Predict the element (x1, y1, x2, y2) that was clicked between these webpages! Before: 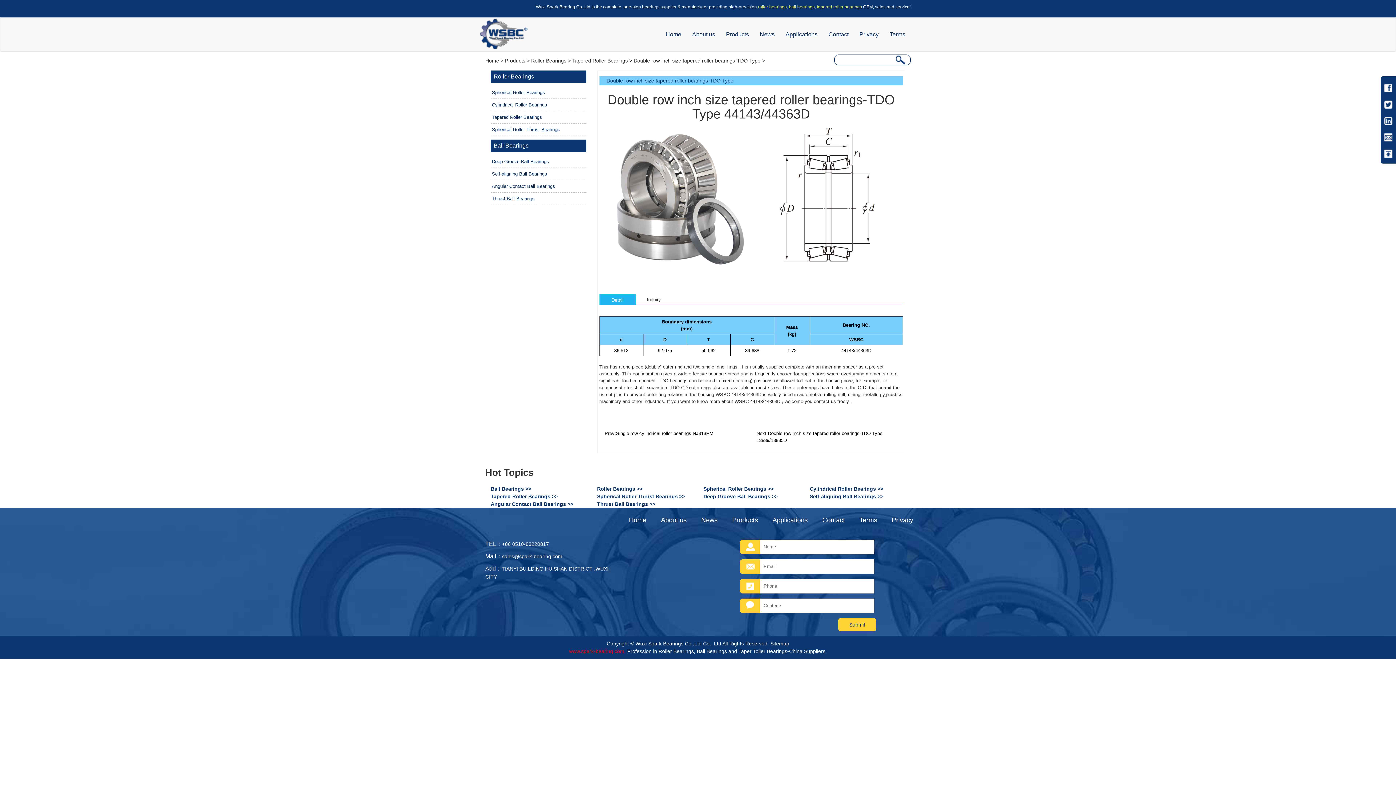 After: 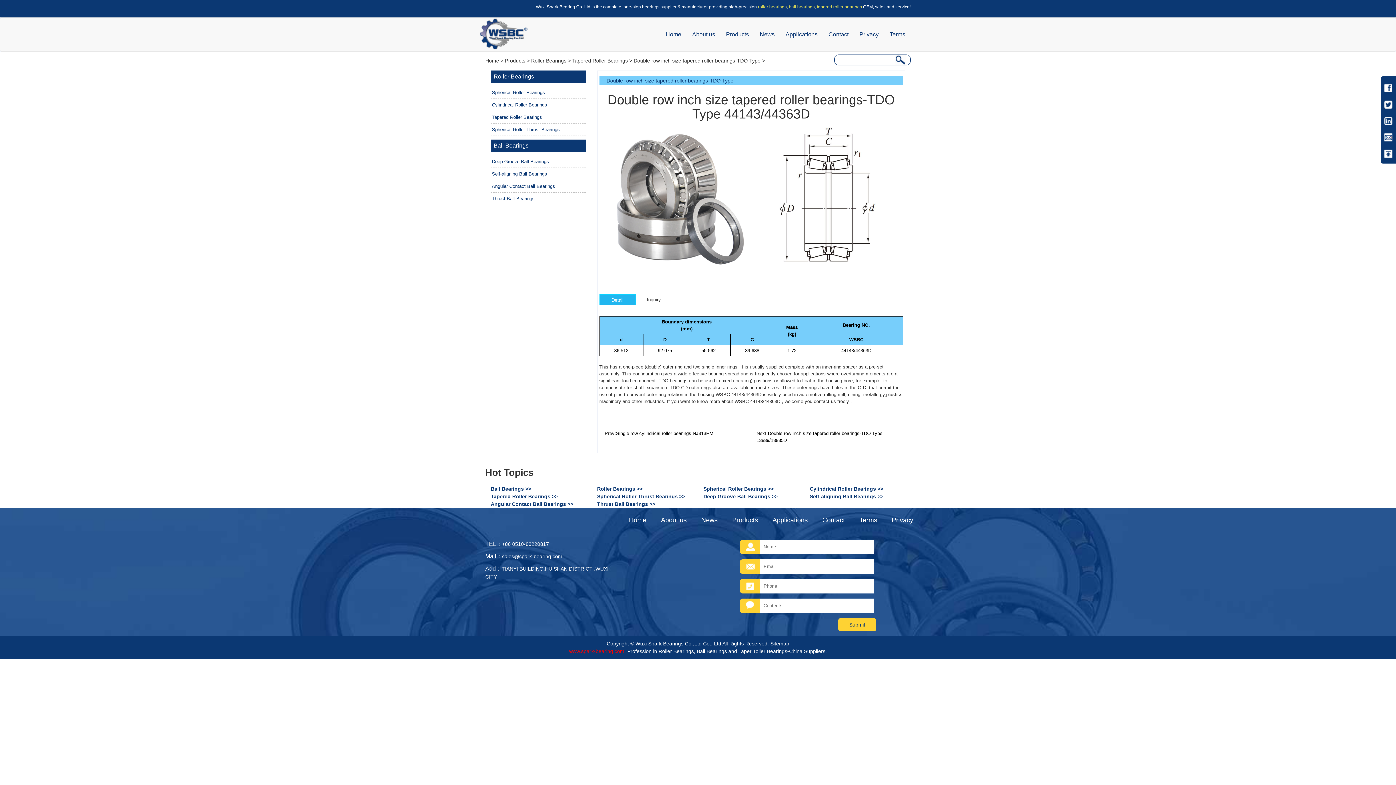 Action: bbox: (1384, 100, 1393, 109)